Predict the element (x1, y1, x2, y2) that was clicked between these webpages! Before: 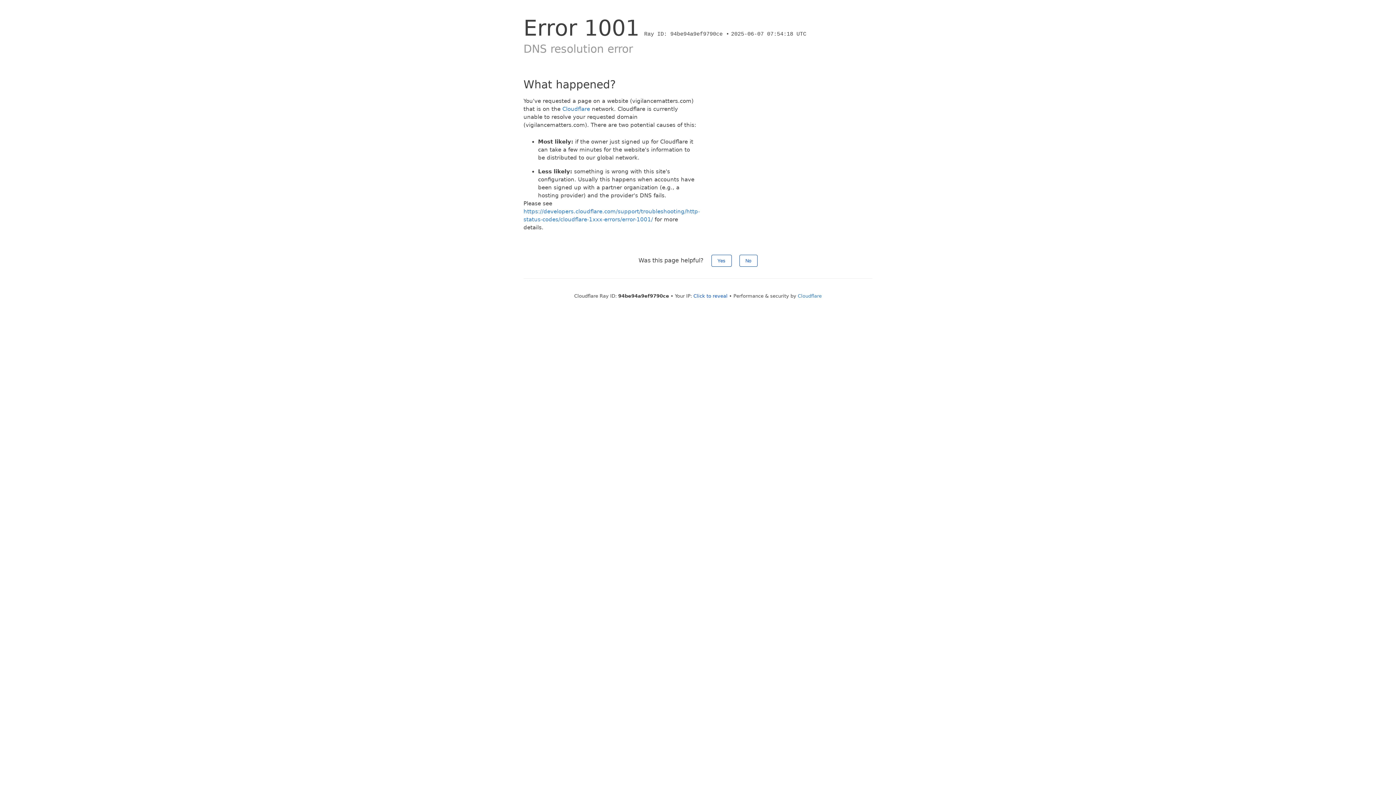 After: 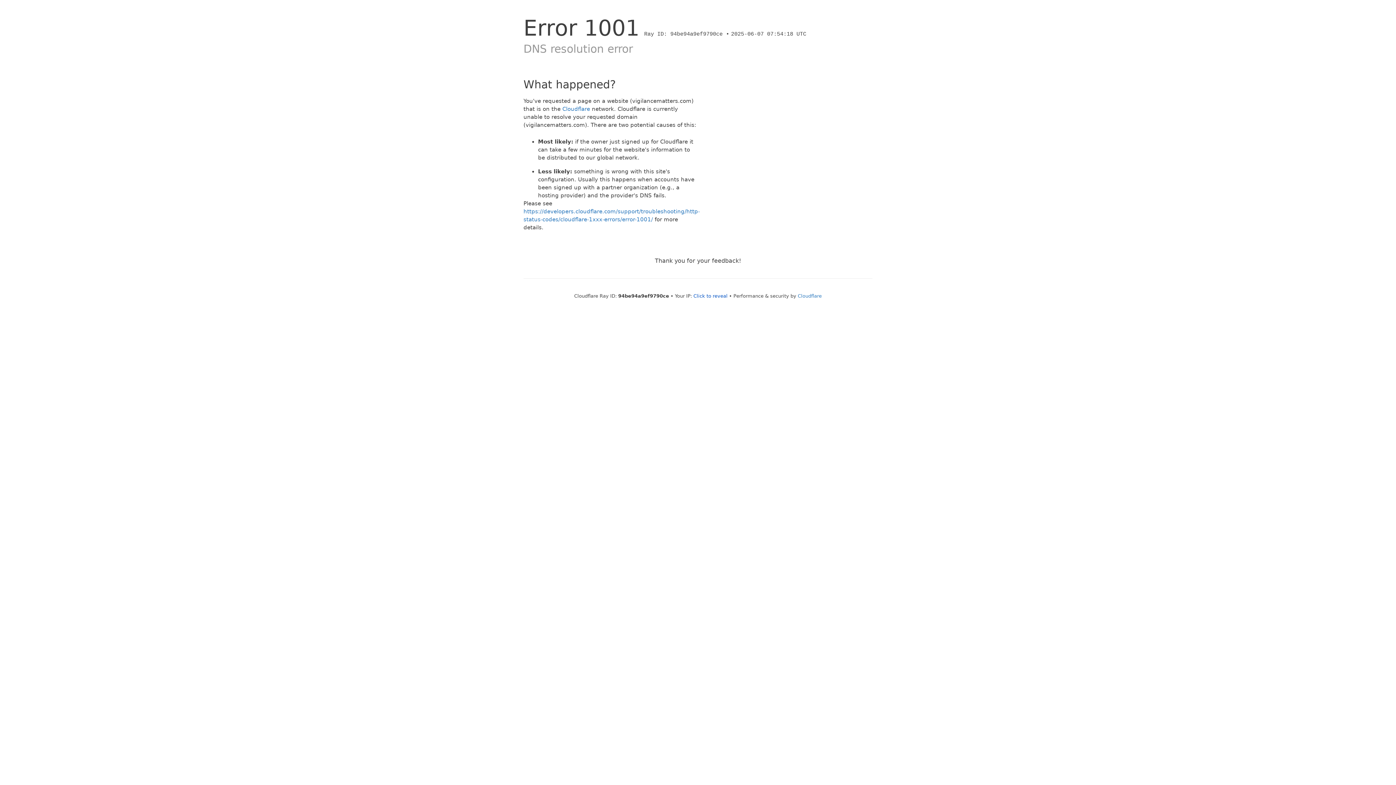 Action: label: No bbox: (739, 254, 757, 266)